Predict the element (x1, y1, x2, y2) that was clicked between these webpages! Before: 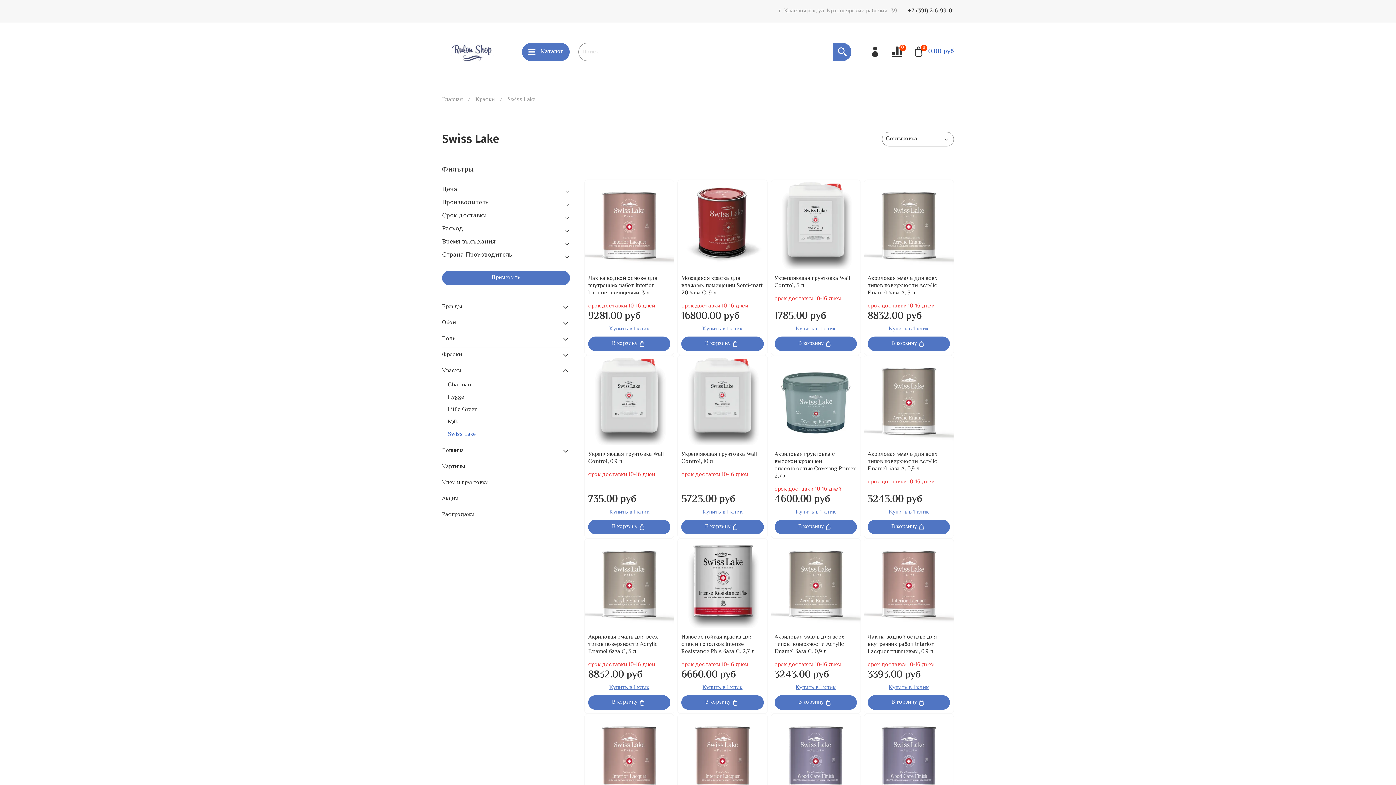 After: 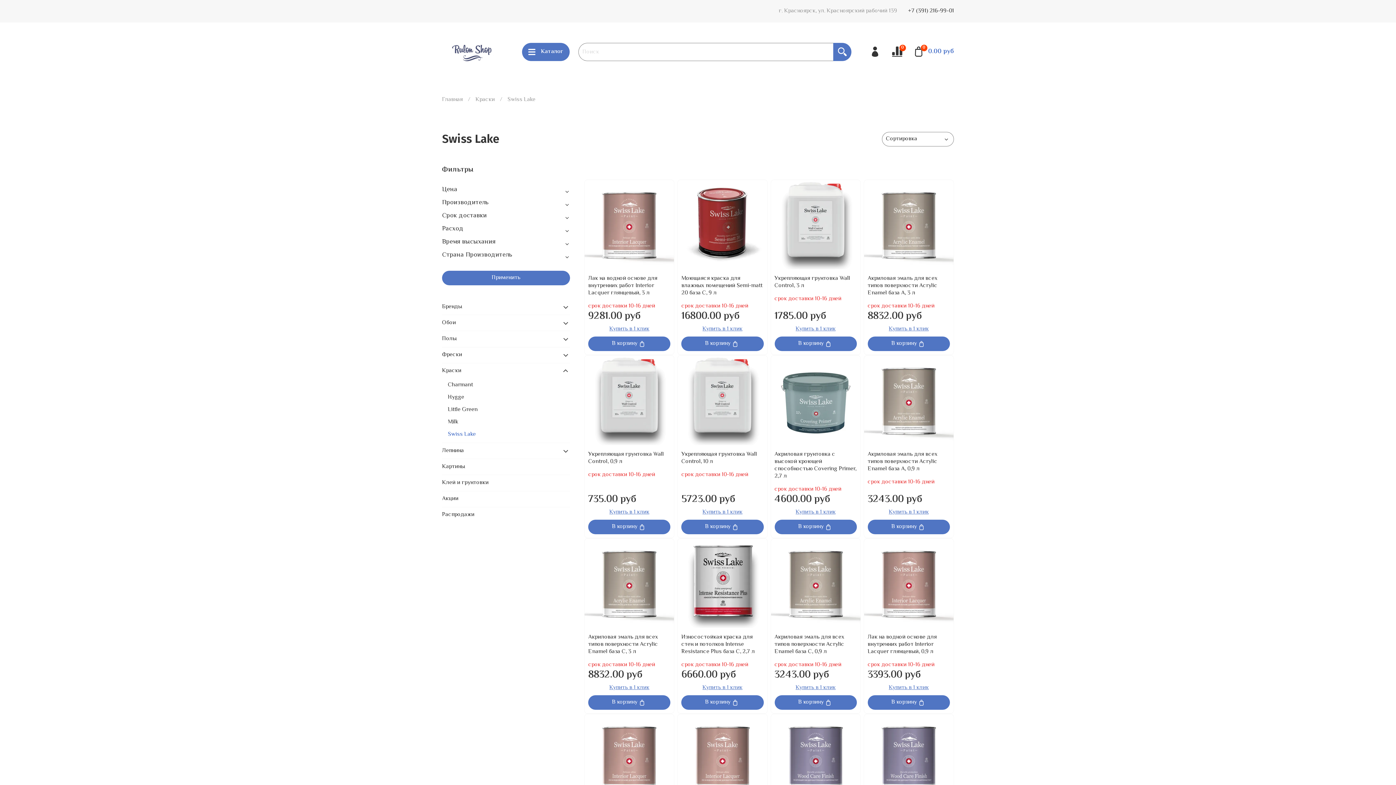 Action: bbox: (448, 428, 570, 441) label: Swiss Lake